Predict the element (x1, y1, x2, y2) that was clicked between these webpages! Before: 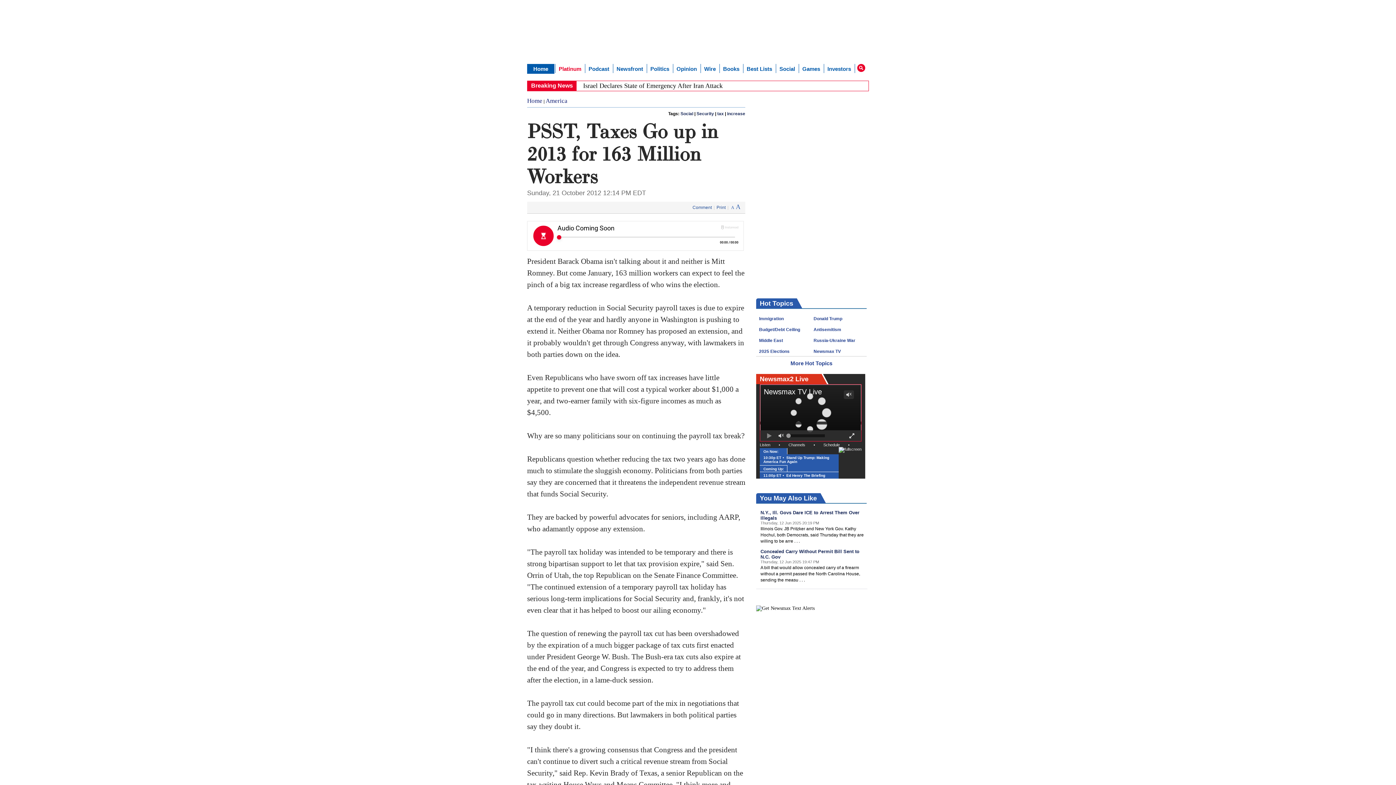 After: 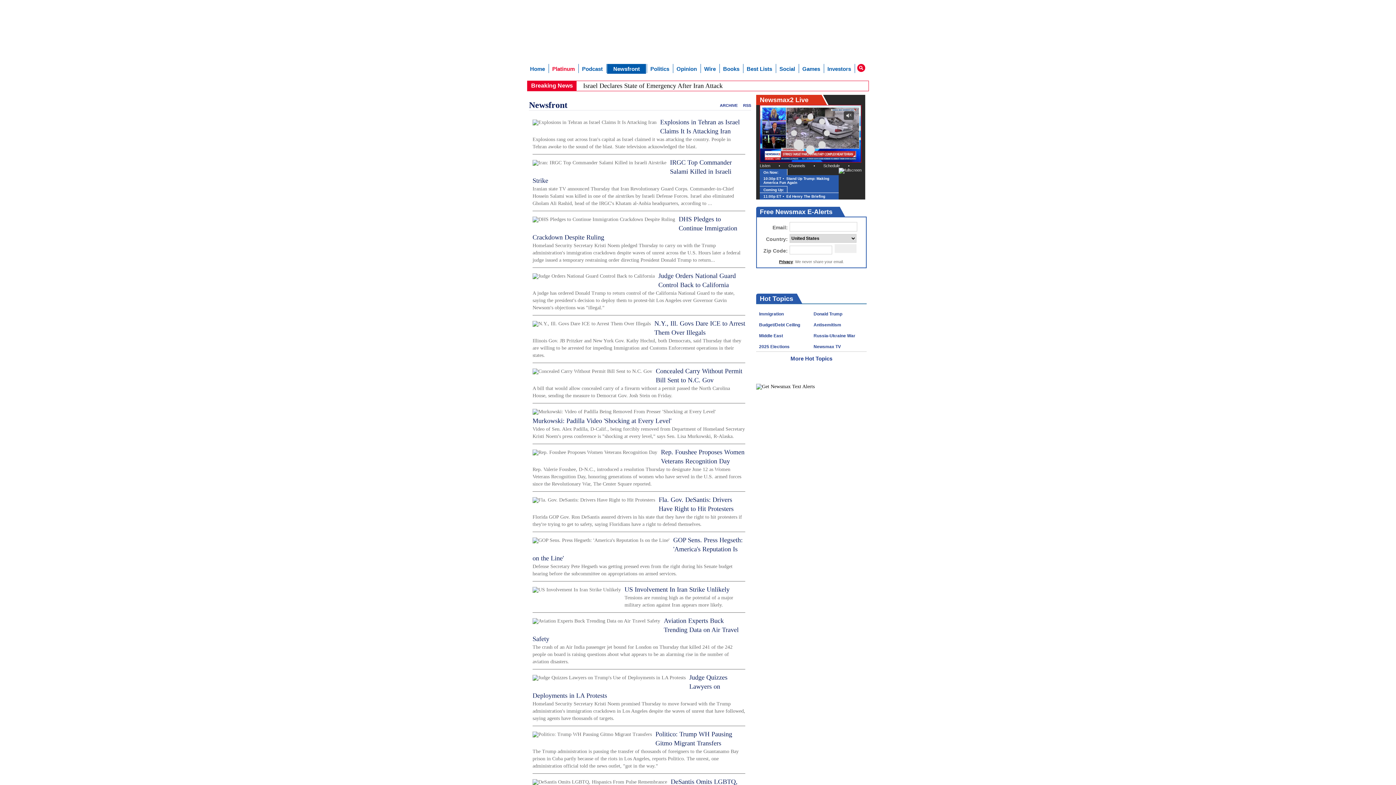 Action: label: Newsfront bbox: (613, 64, 646, 73)